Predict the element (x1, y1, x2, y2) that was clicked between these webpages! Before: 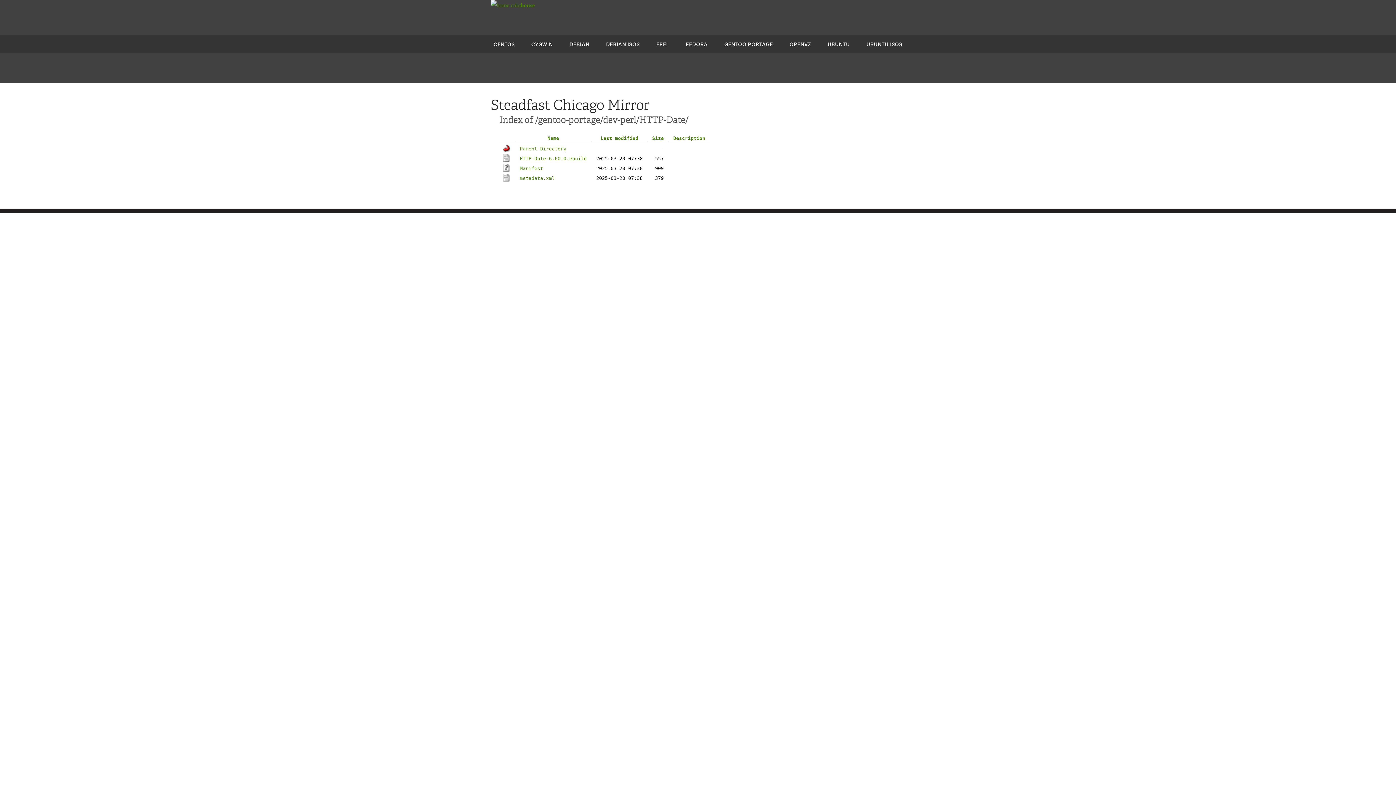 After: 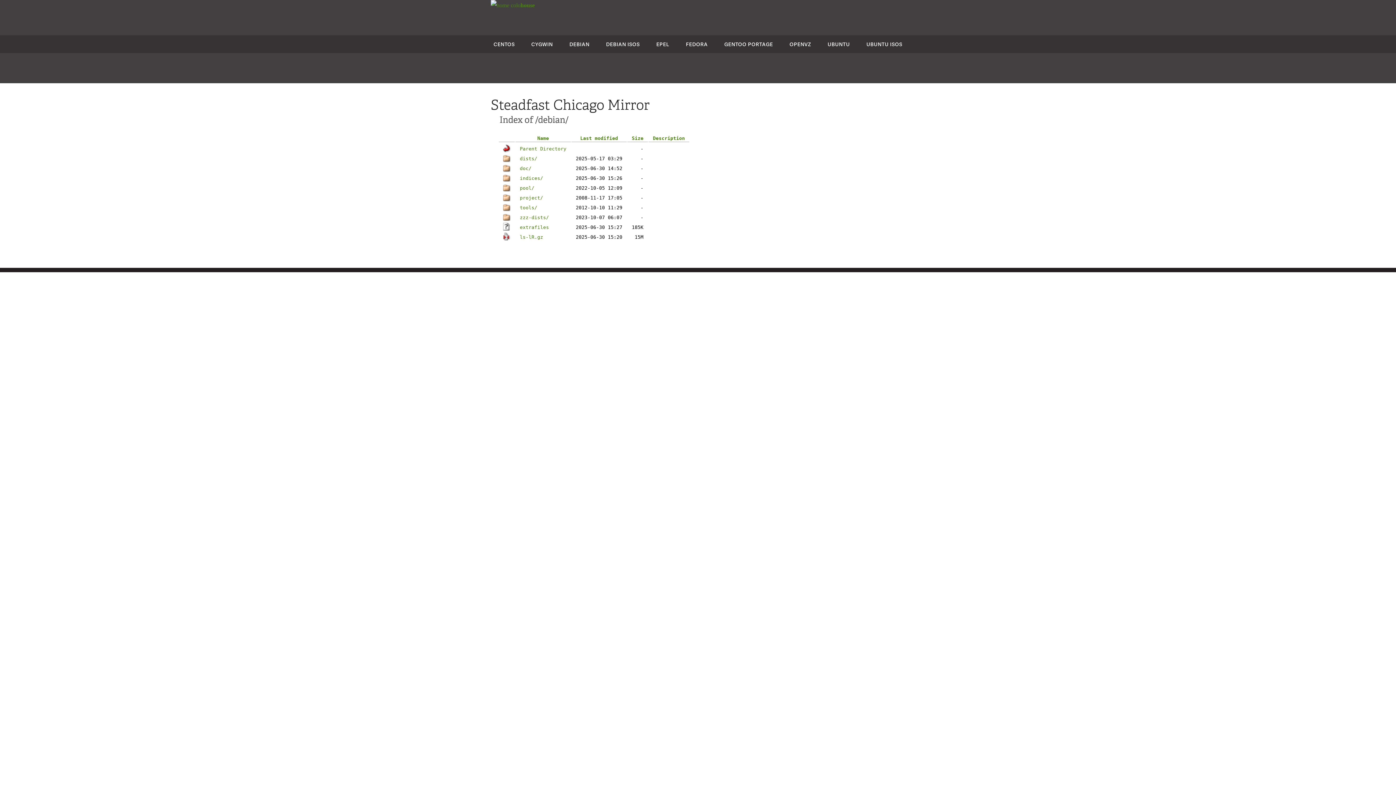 Action: label: DEBIAN bbox: (569, 40, 589, 47)